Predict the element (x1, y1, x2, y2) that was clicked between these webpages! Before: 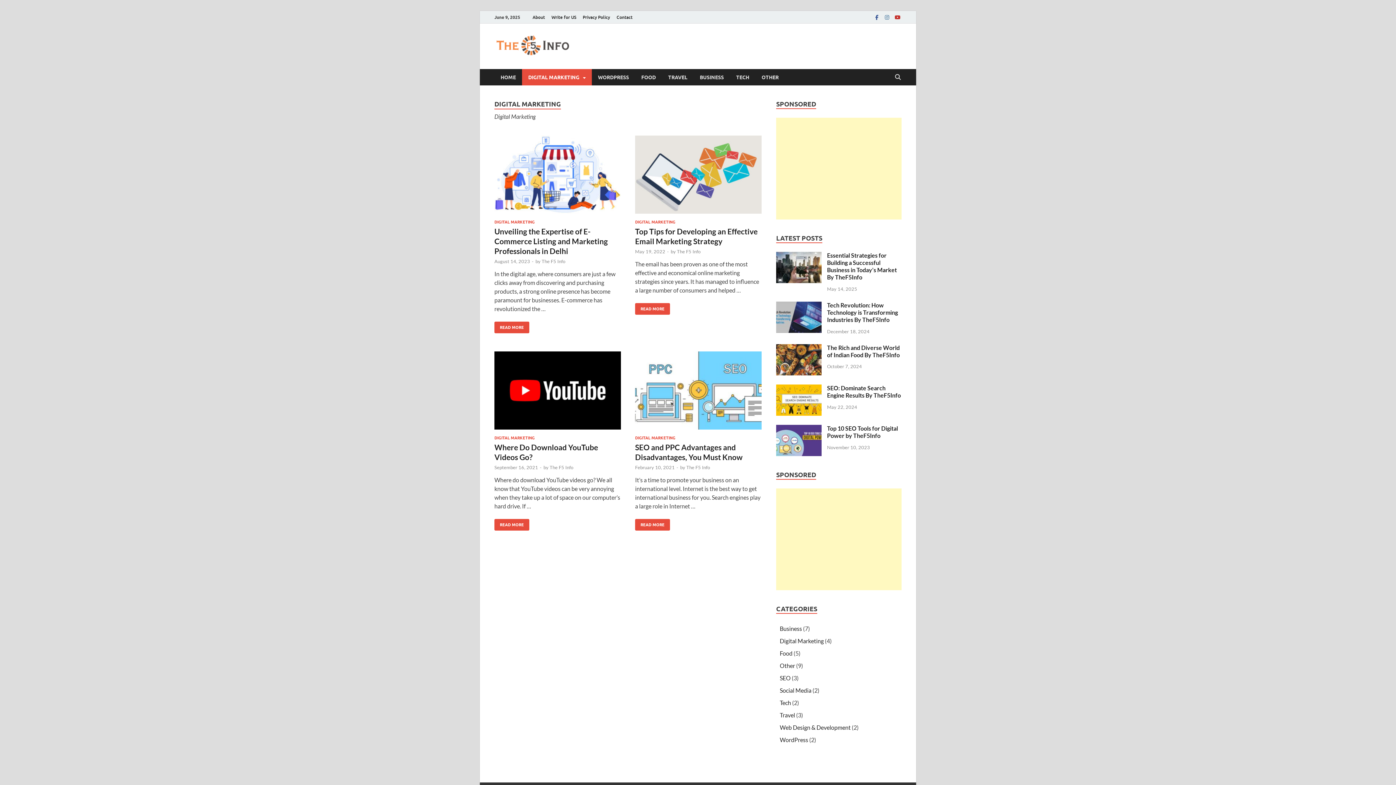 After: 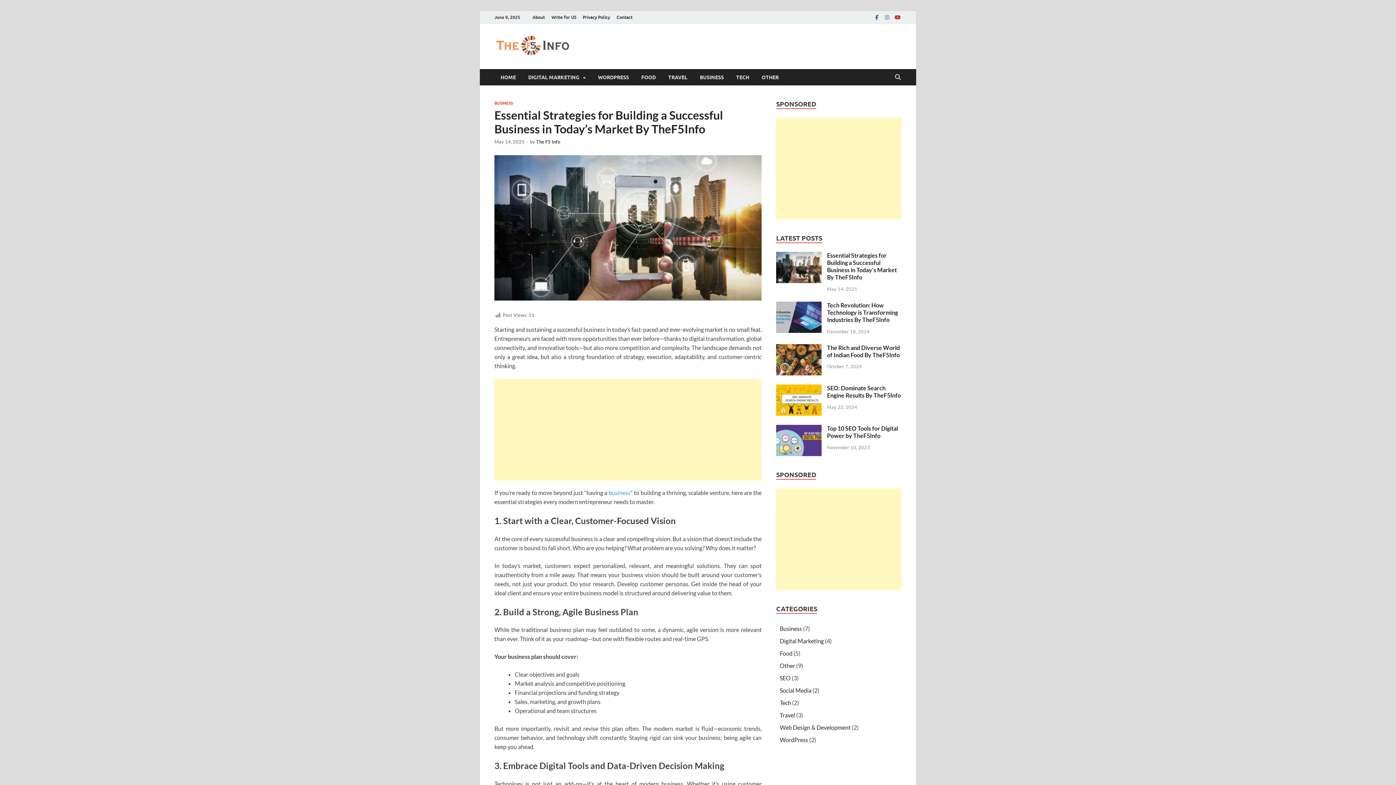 Action: bbox: (776, 252, 821, 259)